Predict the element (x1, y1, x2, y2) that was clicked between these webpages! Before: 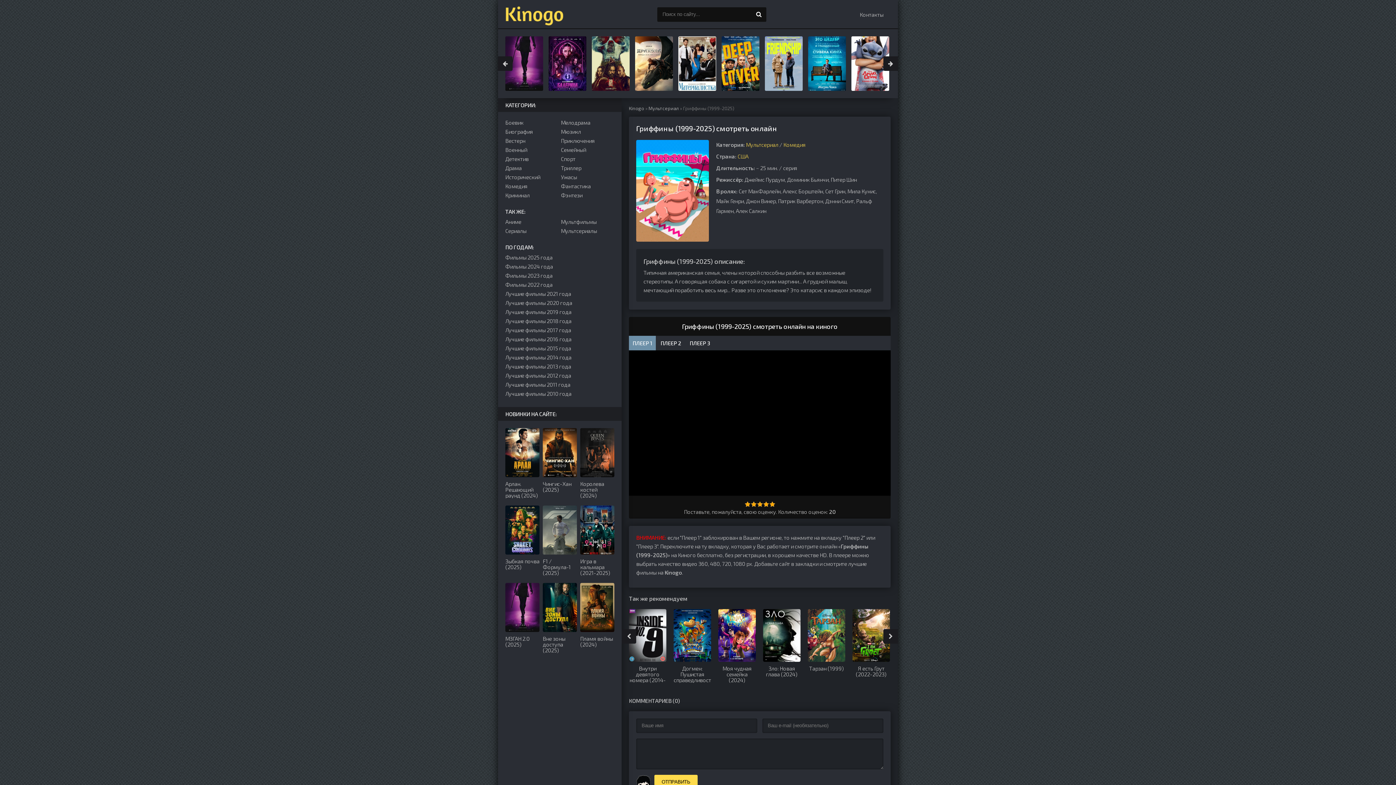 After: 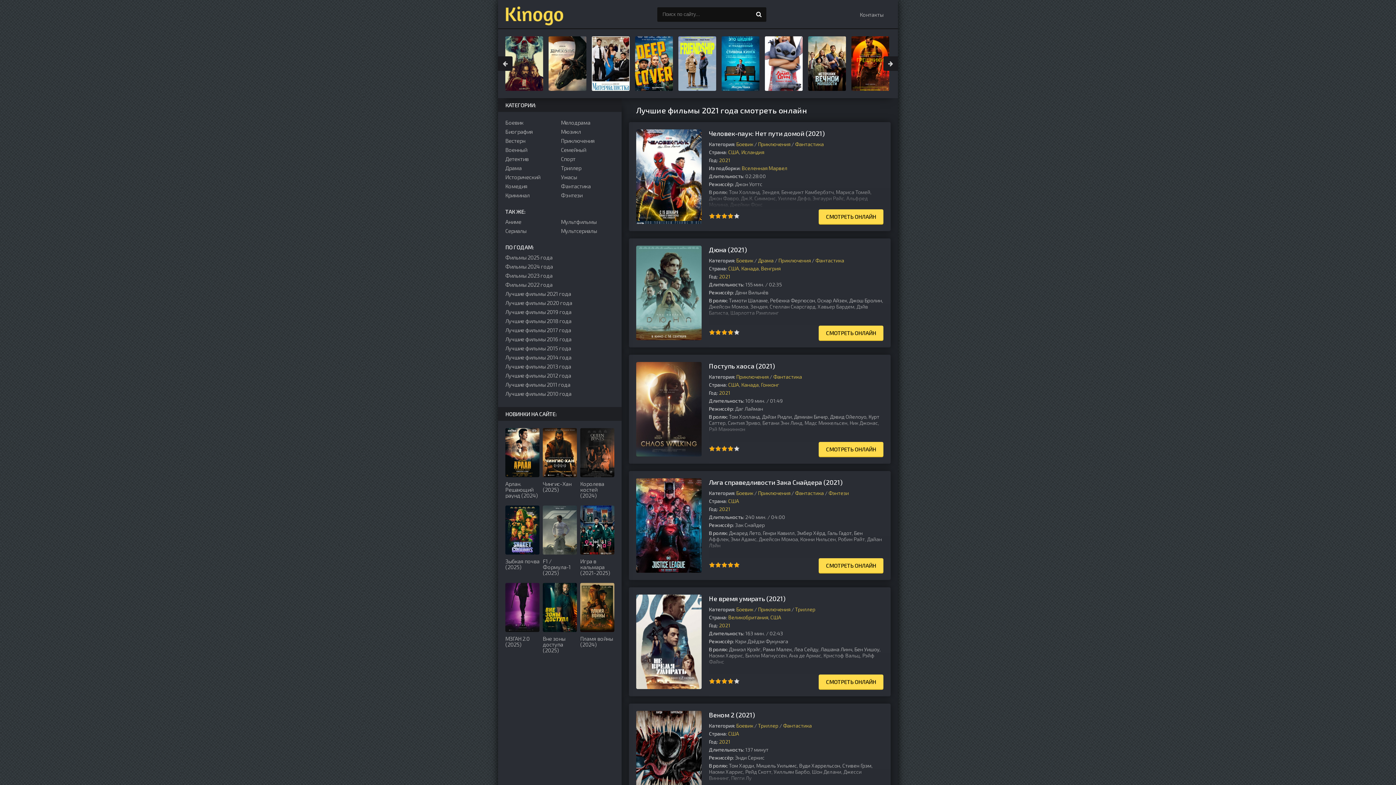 Action: label: Лучшие фильмы 2021 года bbox: (505, 290, 572, 297)